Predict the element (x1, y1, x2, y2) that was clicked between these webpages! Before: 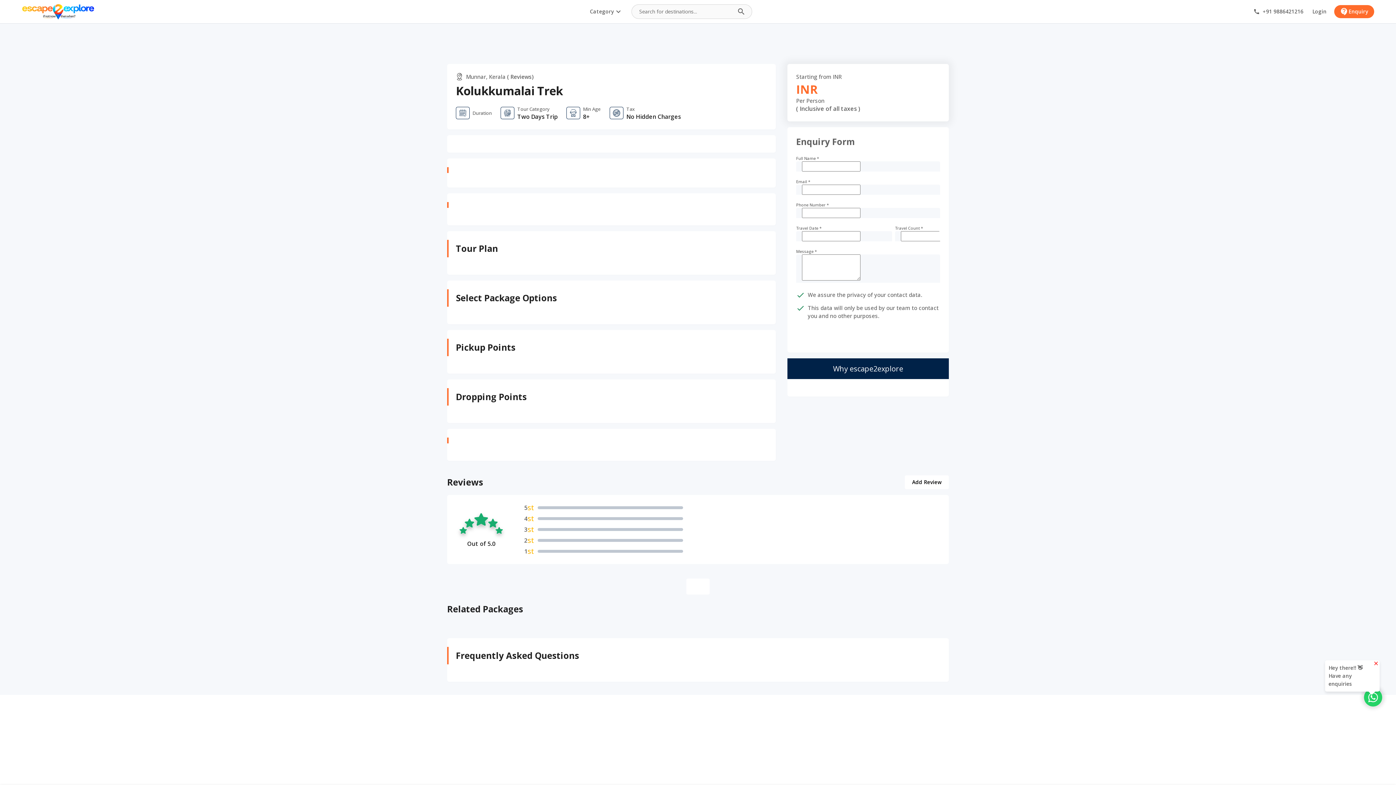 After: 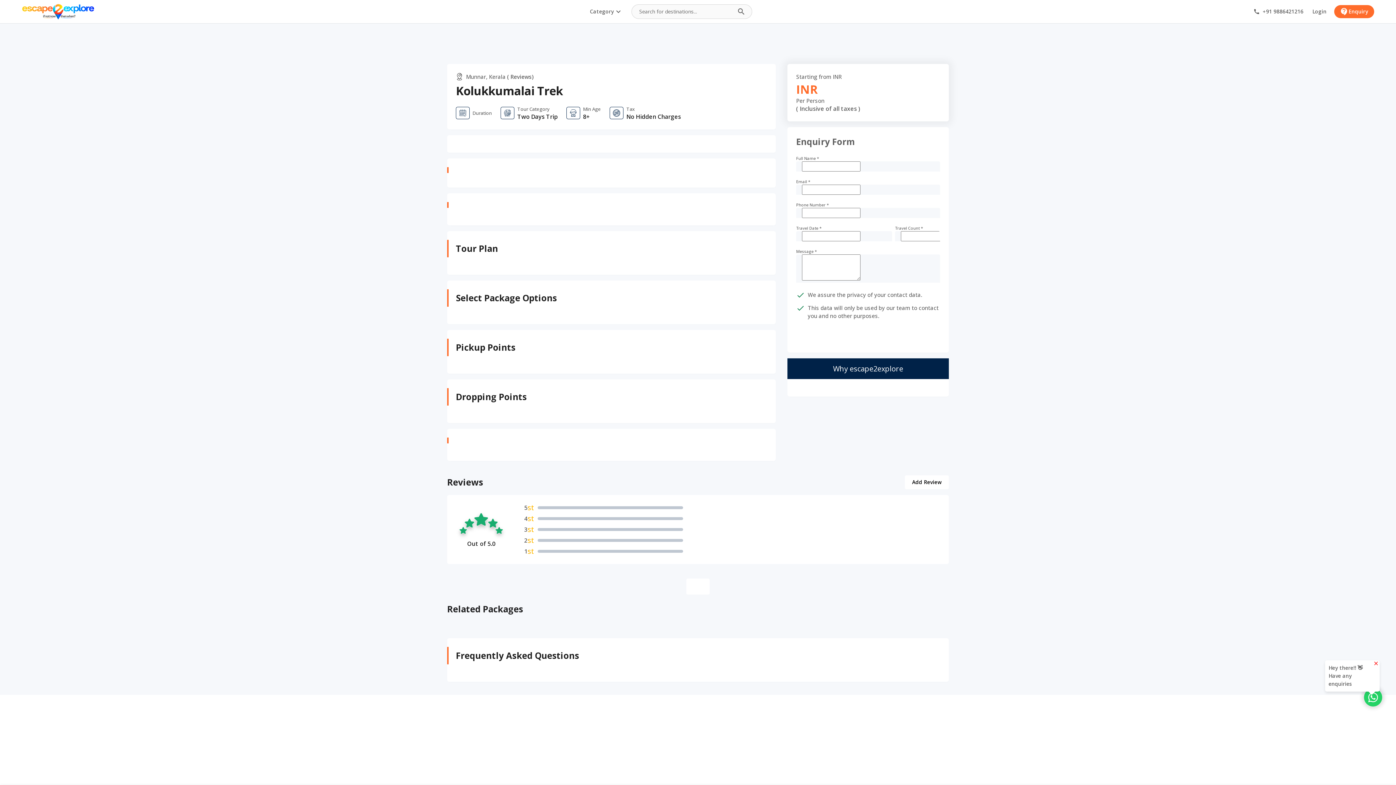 Action: label: View More Reviews bbox: (686, 578, 709, 594)